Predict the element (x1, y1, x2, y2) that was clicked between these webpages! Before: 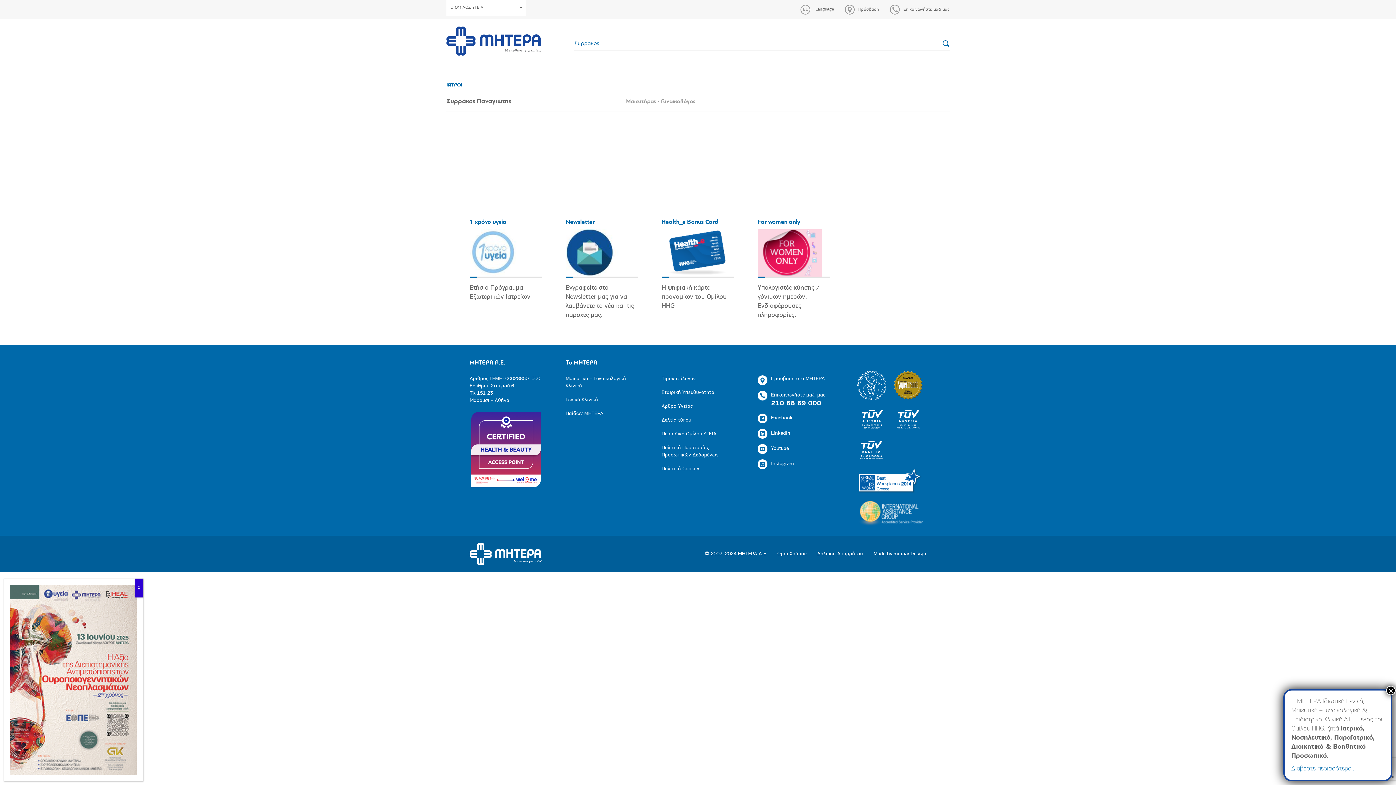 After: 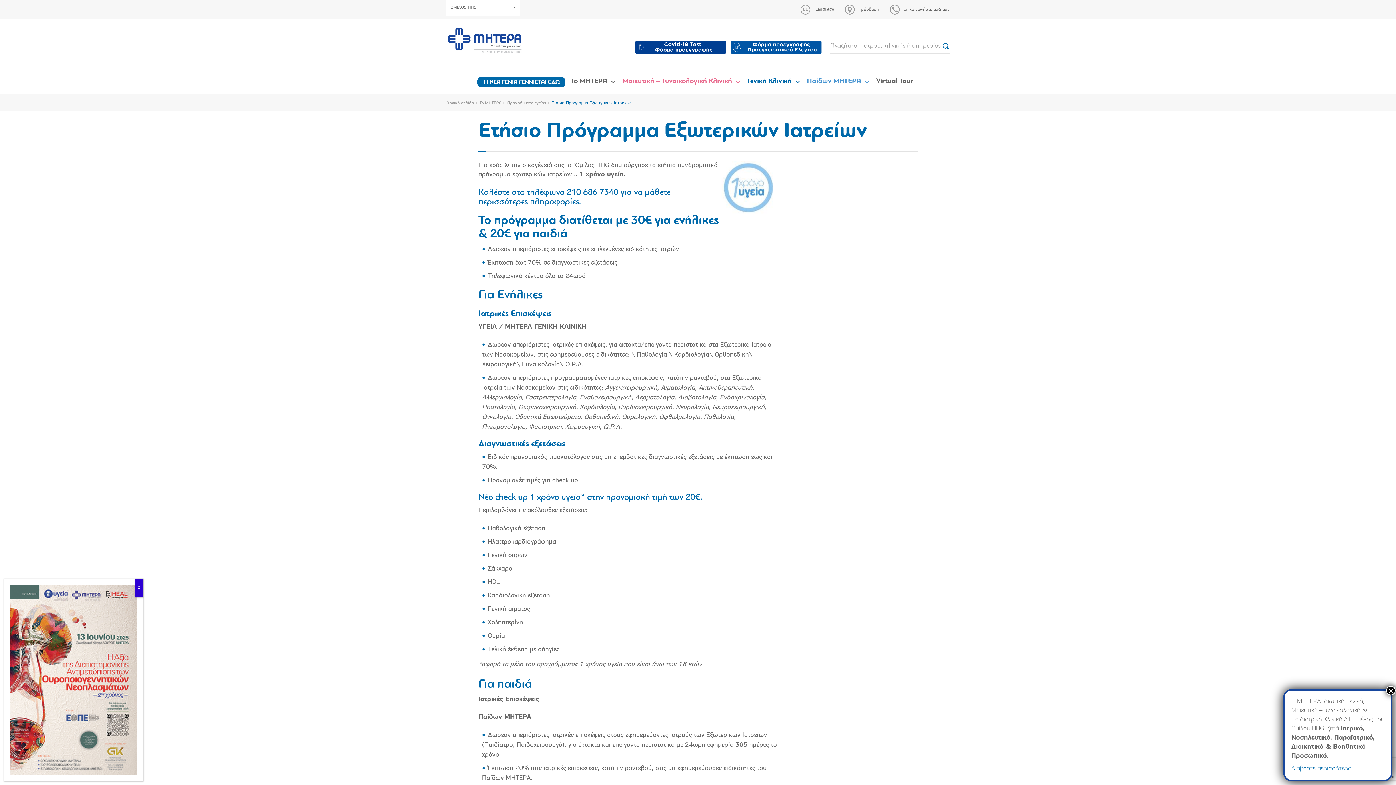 Action: bbox: (469, 229, 542, 276)